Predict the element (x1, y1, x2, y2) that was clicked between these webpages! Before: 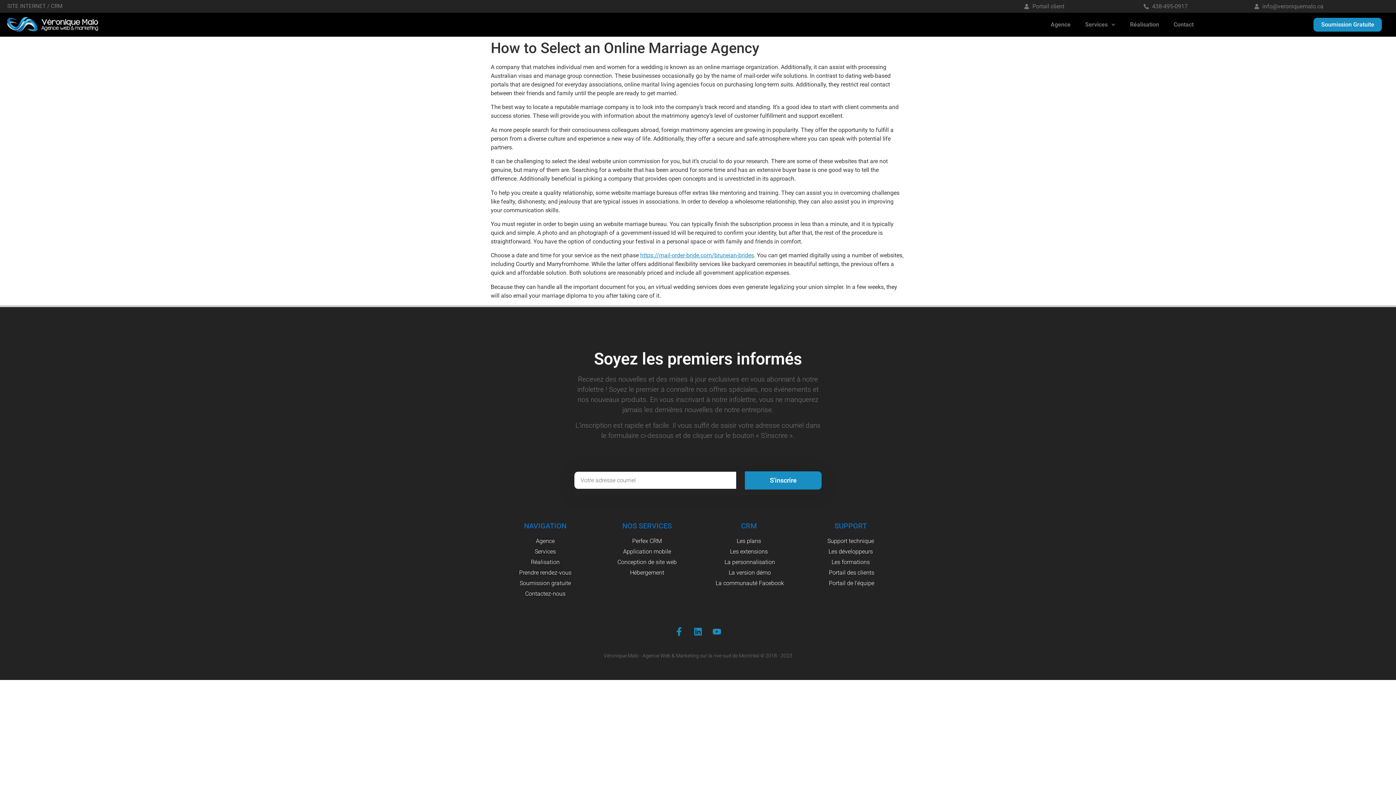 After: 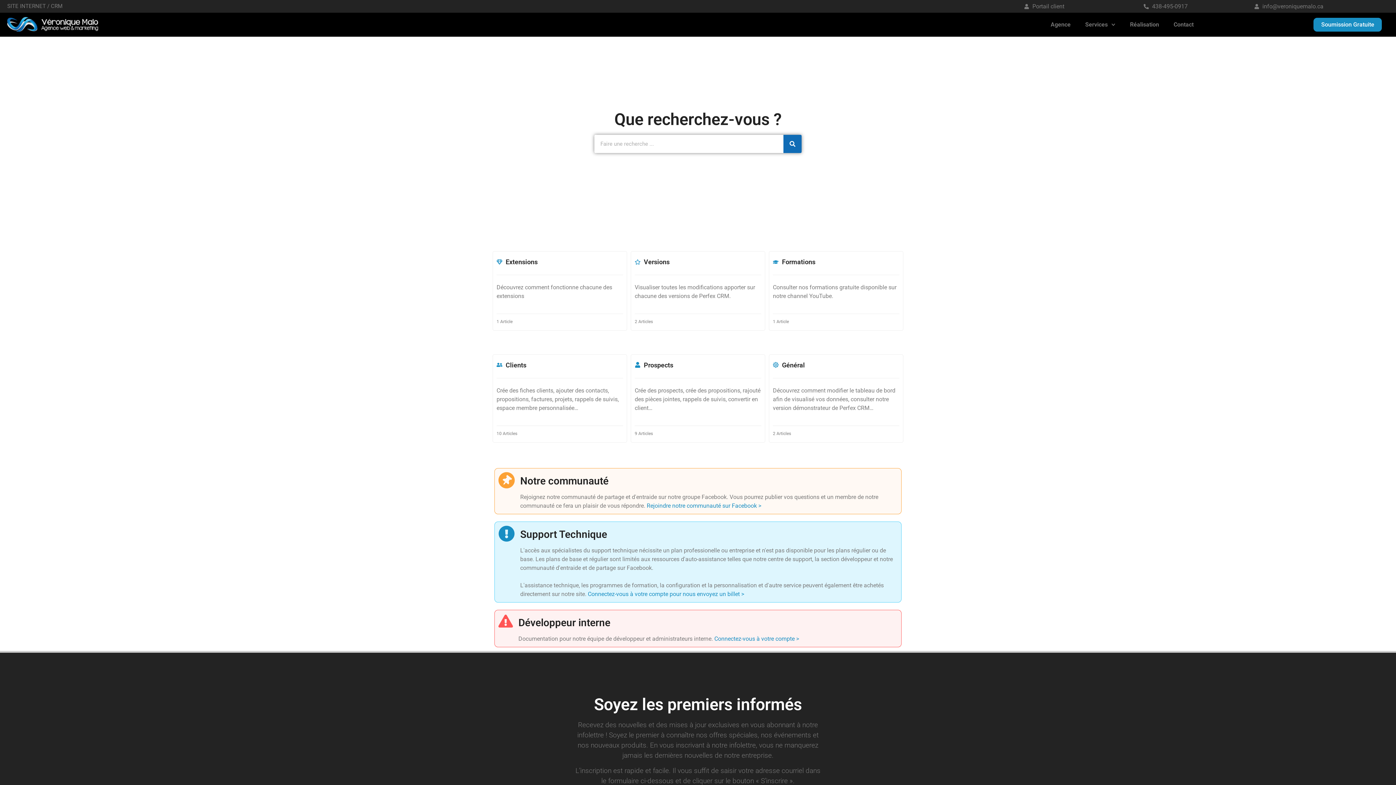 Action: label: Support technique bbox: (800, 537, 901, 545)